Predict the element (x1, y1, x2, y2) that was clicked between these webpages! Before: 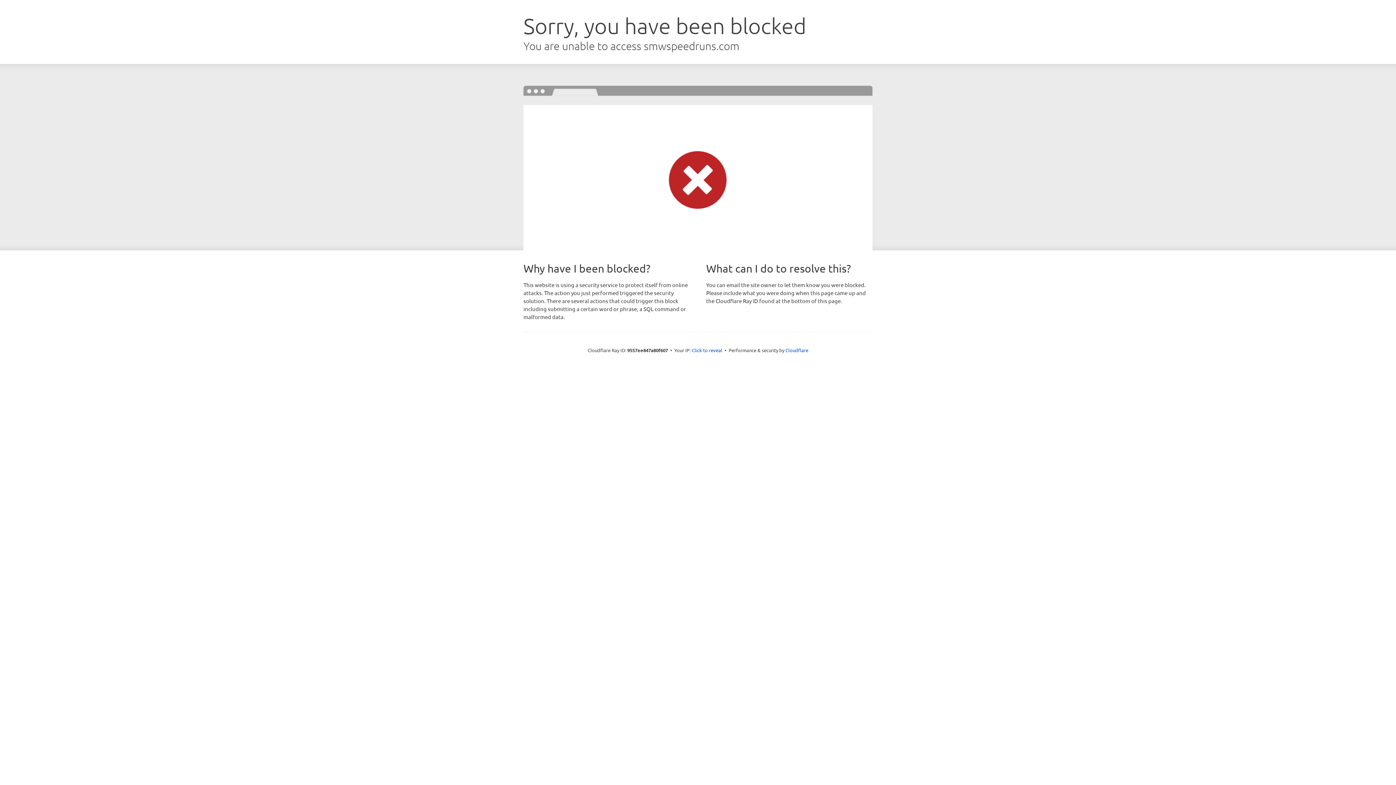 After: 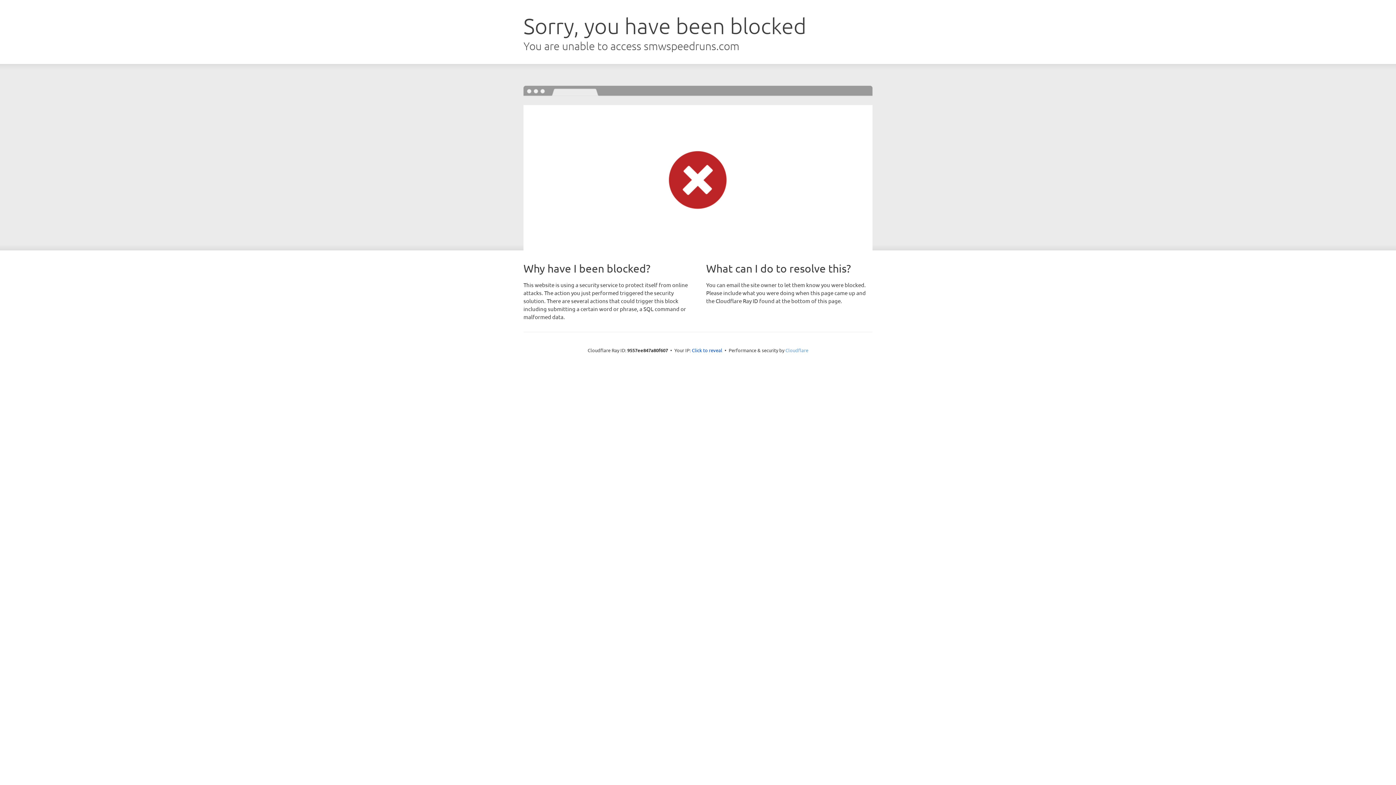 Action: label: Cloudflare bbox: (785, 347, 808, 353)